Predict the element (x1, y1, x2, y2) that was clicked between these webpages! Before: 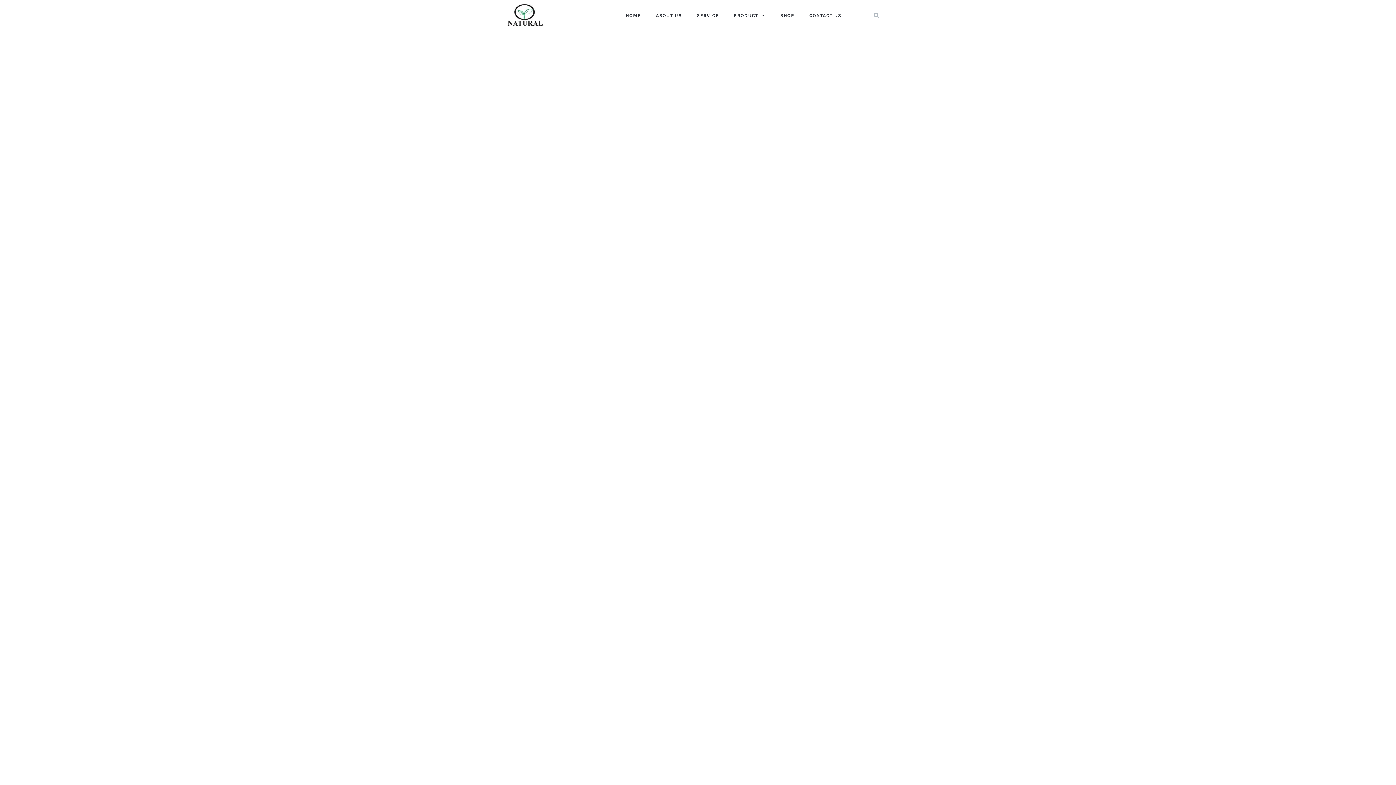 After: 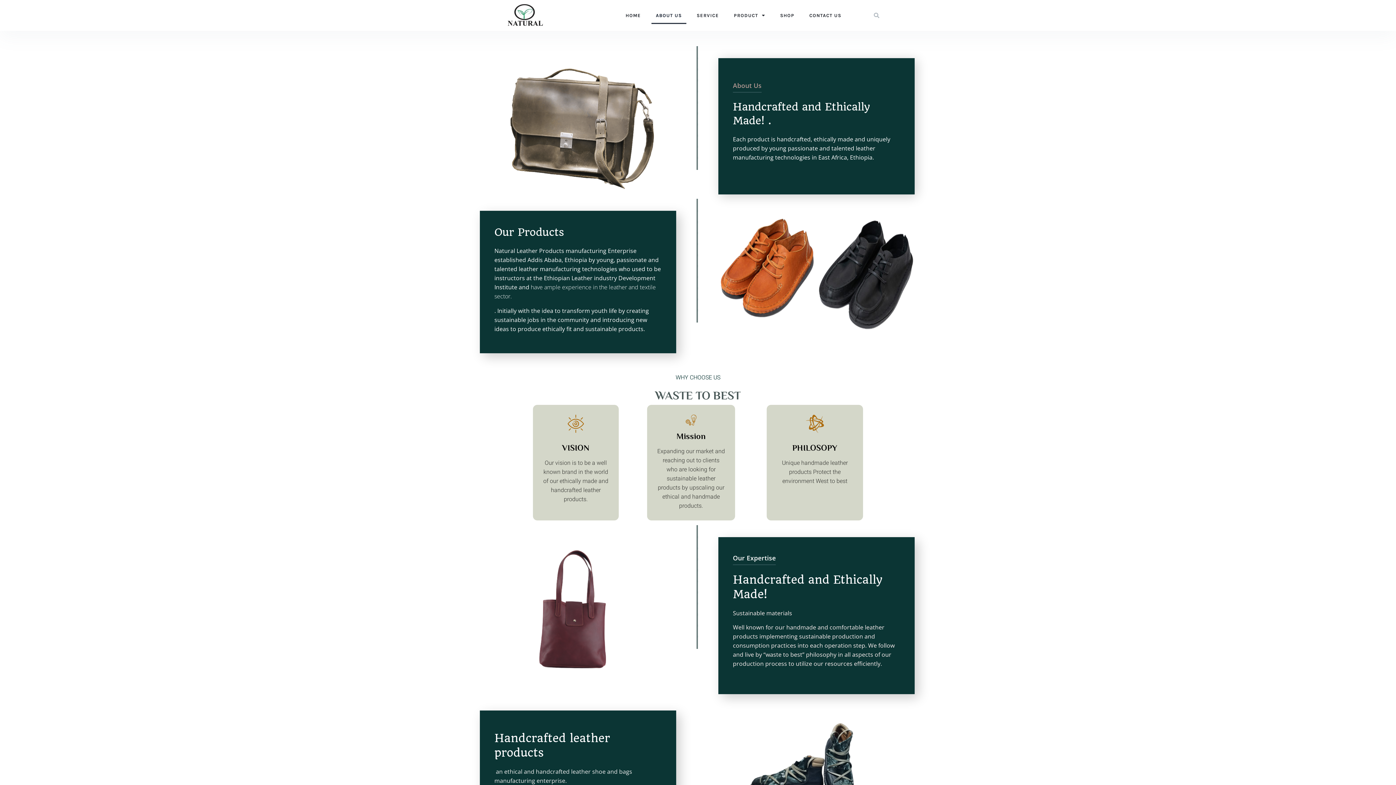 Action: label: ABOUT US bbox: (651, 7, 686, 23)